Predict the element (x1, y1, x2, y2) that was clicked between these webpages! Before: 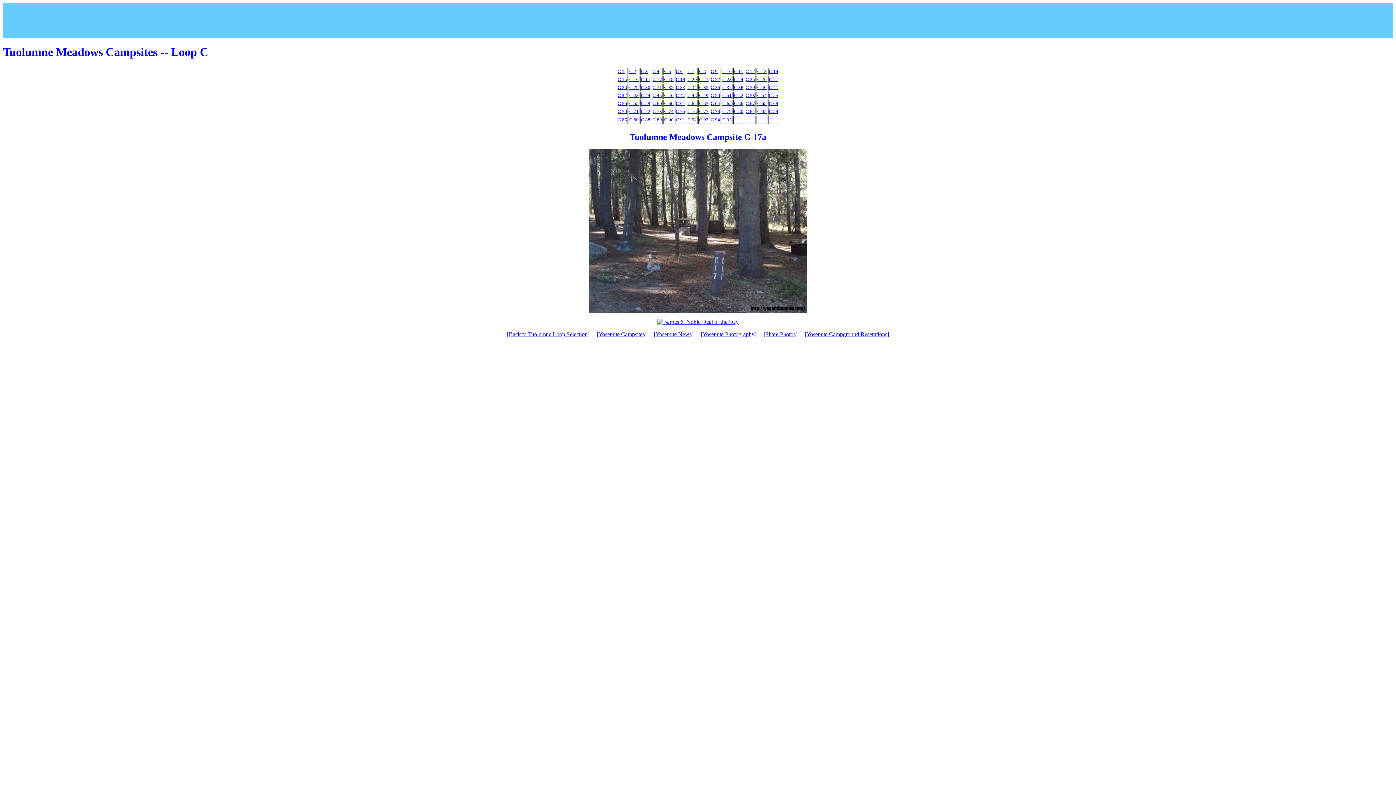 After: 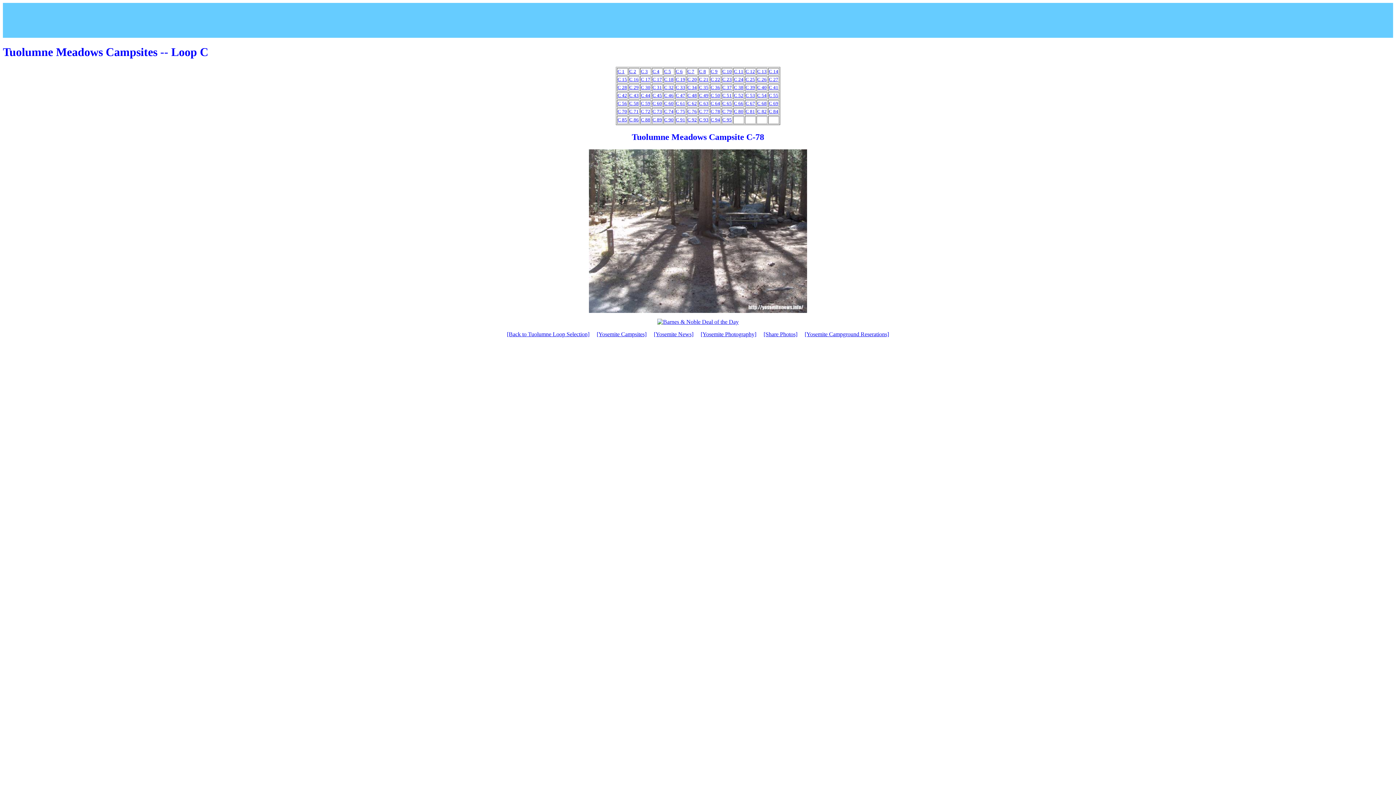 Action: label: C 78 bbox: (710, 108, 720, 114)